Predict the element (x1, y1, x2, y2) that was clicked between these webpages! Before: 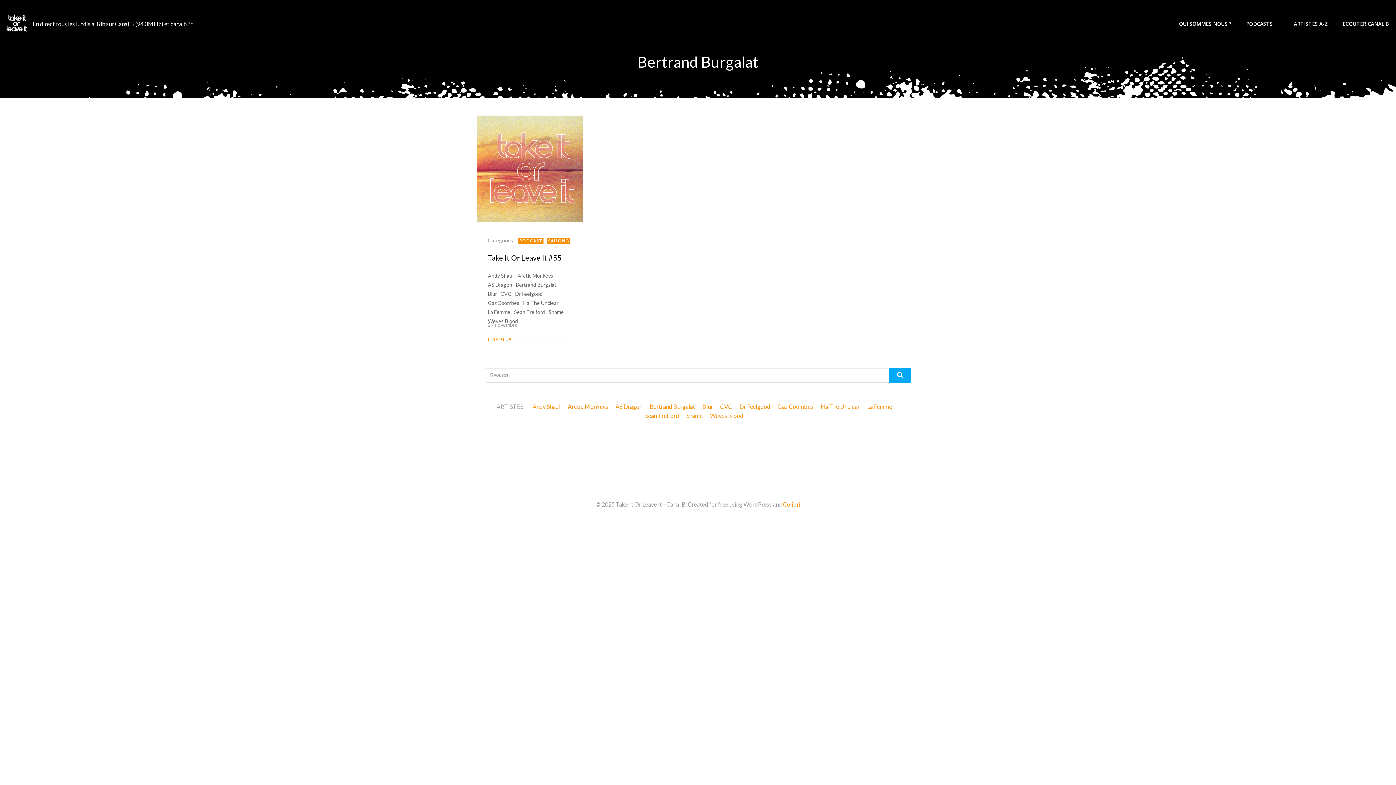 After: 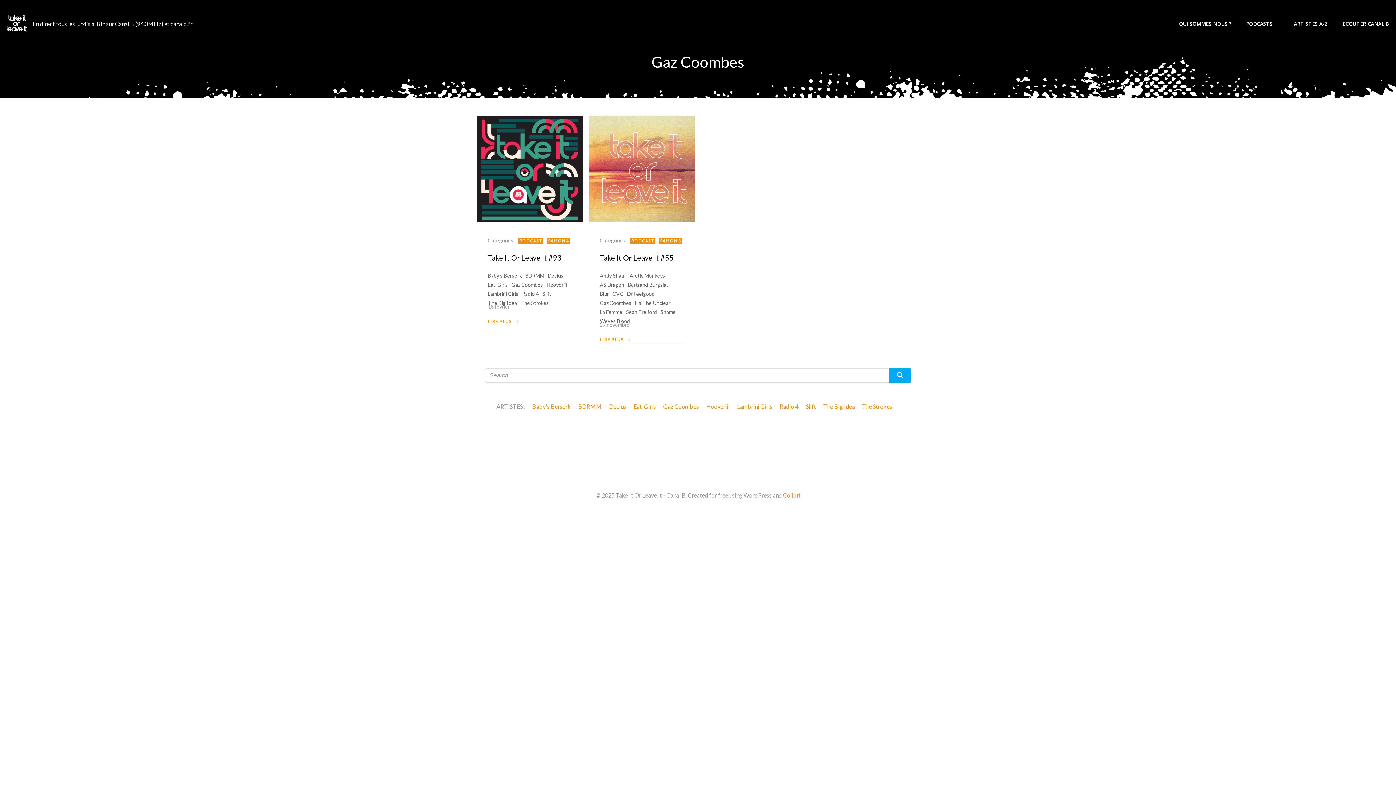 Action: bbox: (488, 299, 519, 306) label: Gaz Coombes